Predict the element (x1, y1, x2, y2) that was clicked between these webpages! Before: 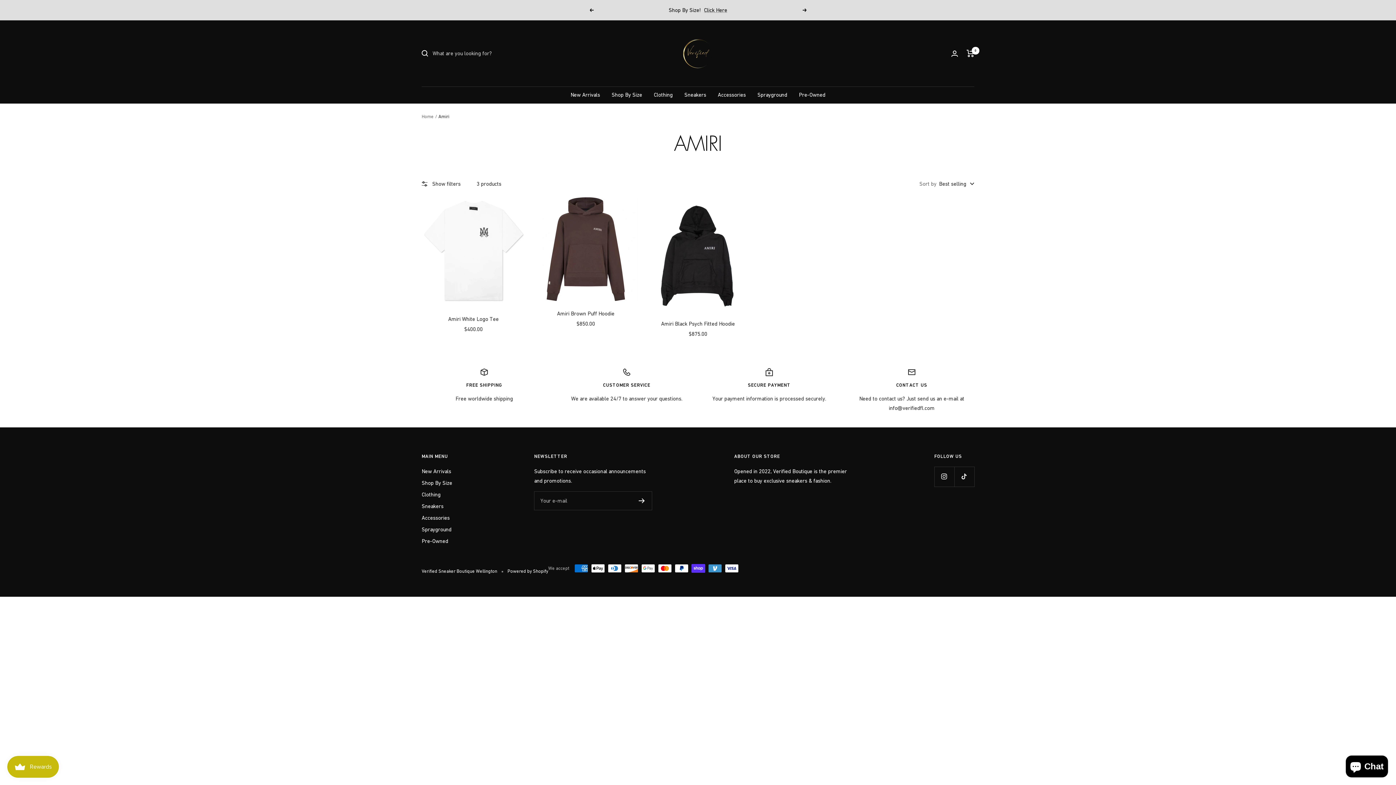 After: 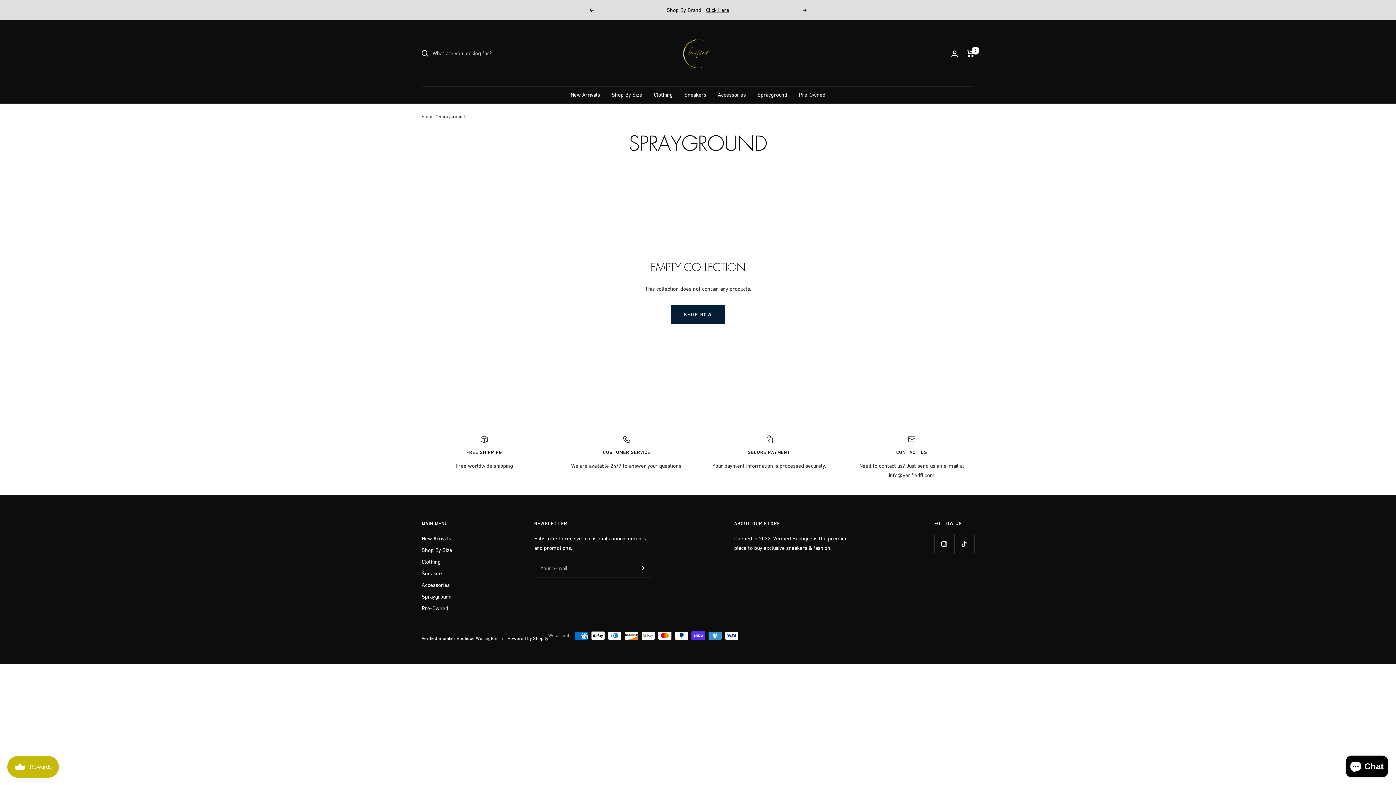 Action: label: Sprayground bbox: (757, 90, 787, 99)